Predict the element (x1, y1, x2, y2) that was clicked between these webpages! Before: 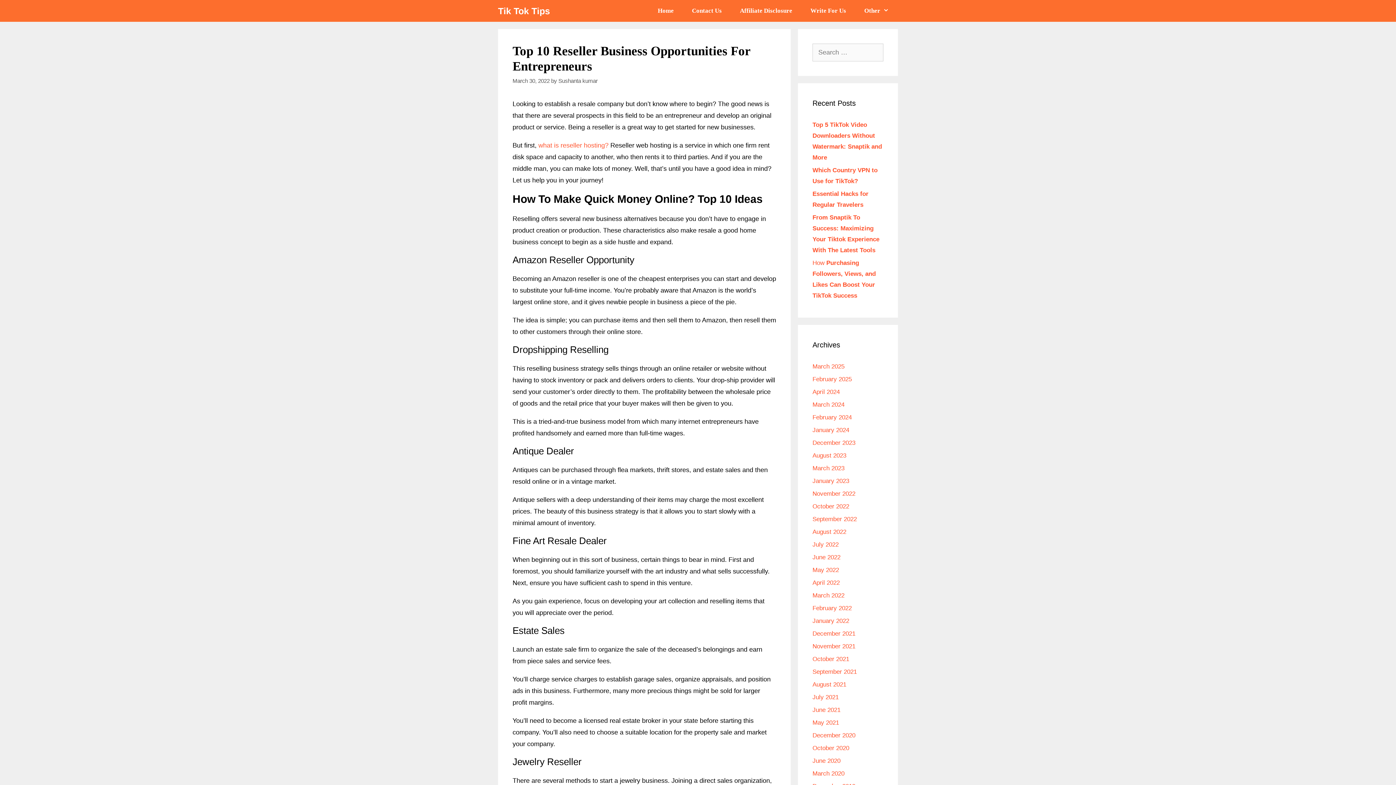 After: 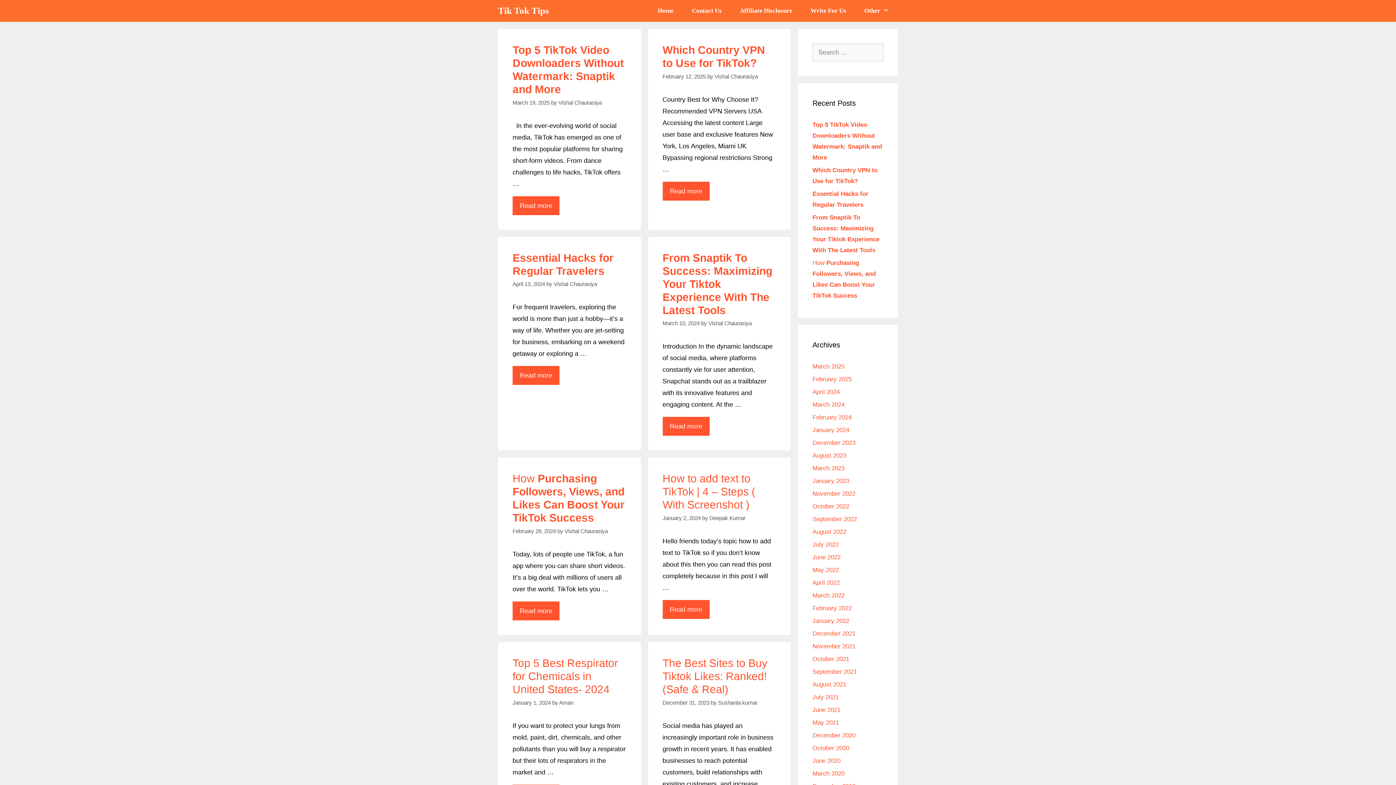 Action: label: April 2022 bbox: (812, 579, 840, 586)